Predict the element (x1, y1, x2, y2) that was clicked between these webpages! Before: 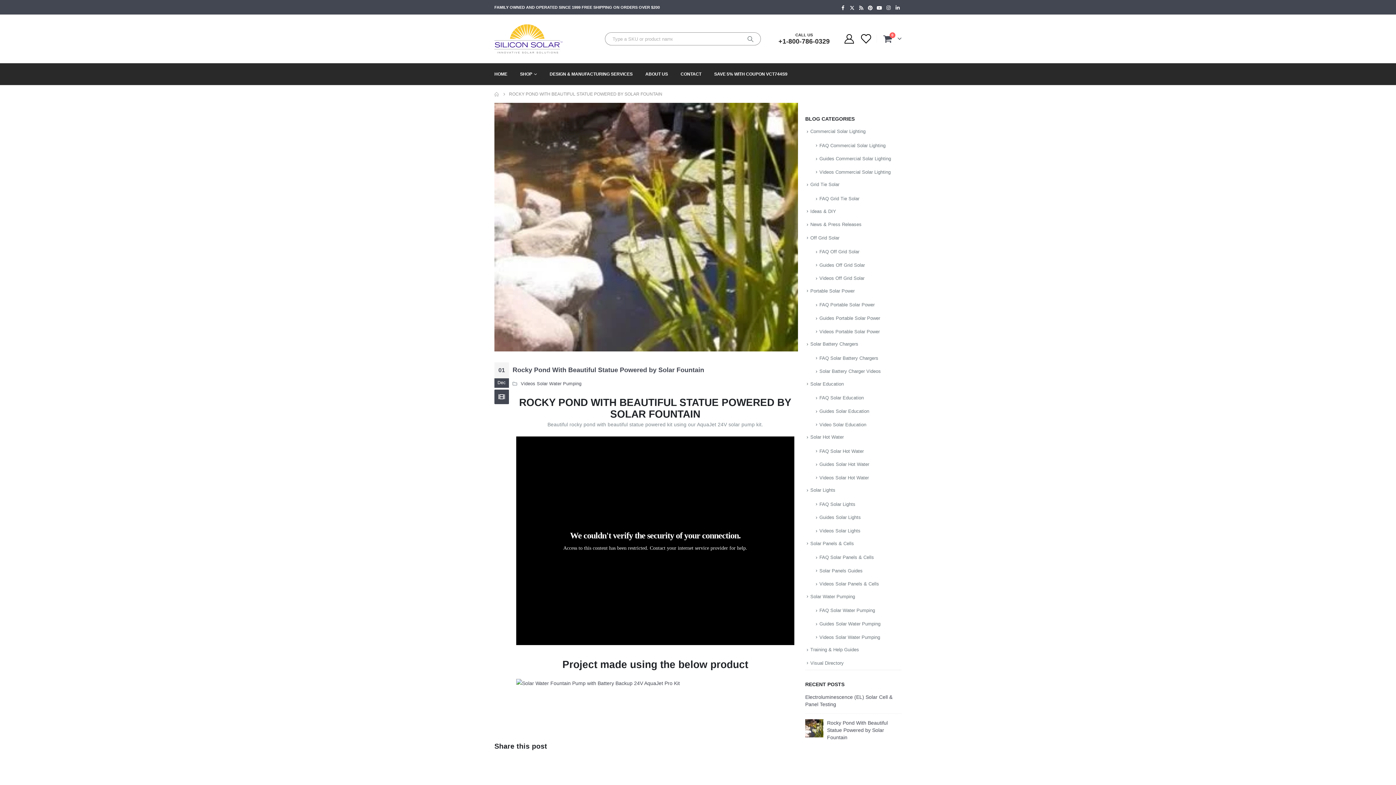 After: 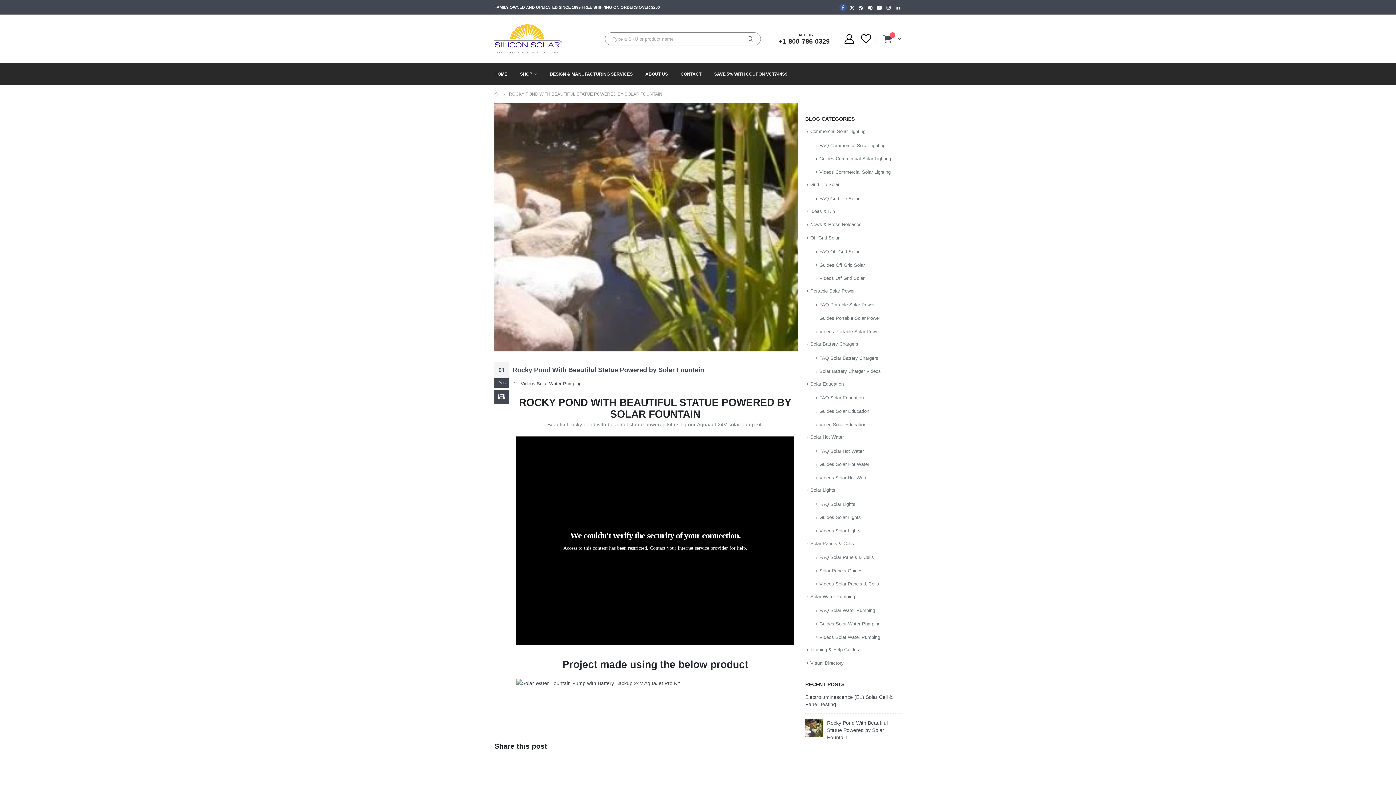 Action: bbox: (839, 4, 846, 11) label: Facebook